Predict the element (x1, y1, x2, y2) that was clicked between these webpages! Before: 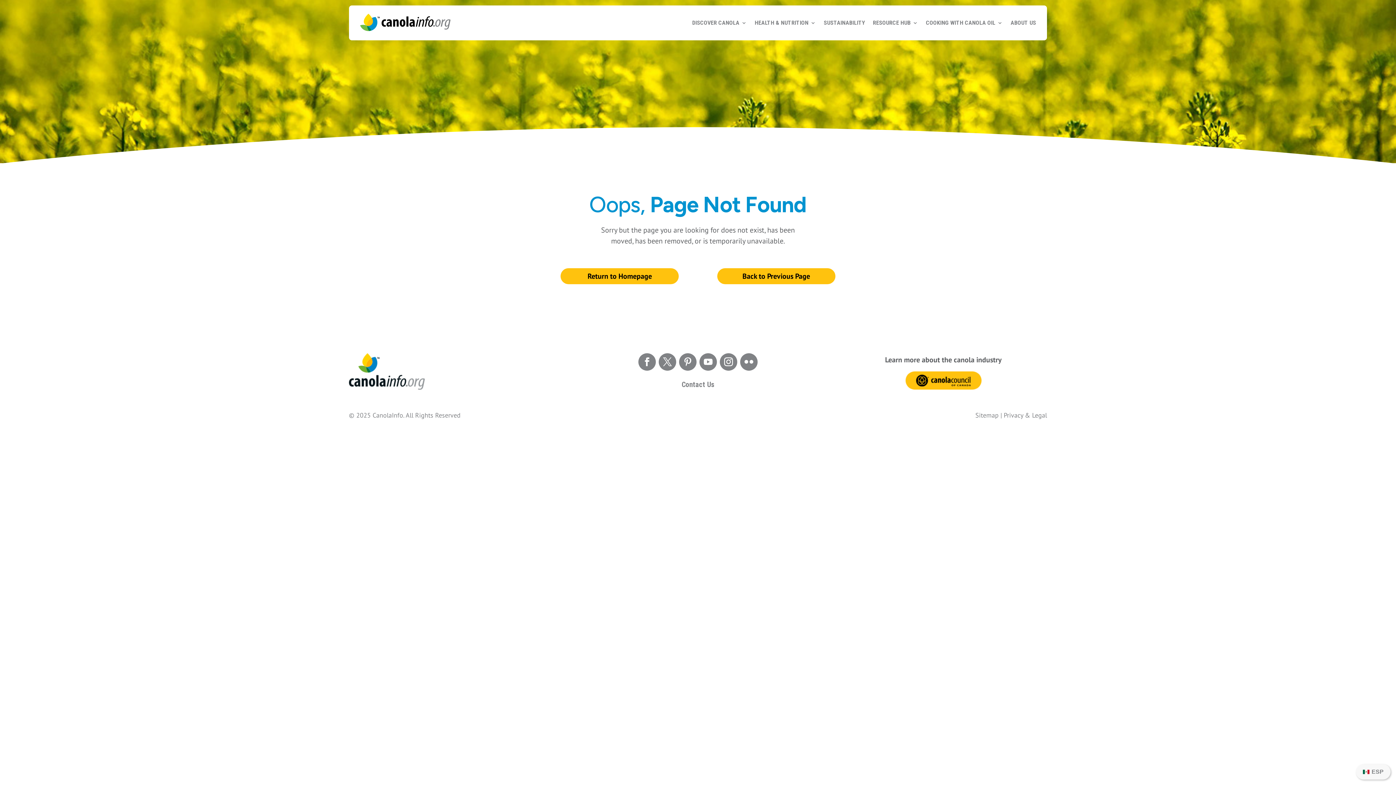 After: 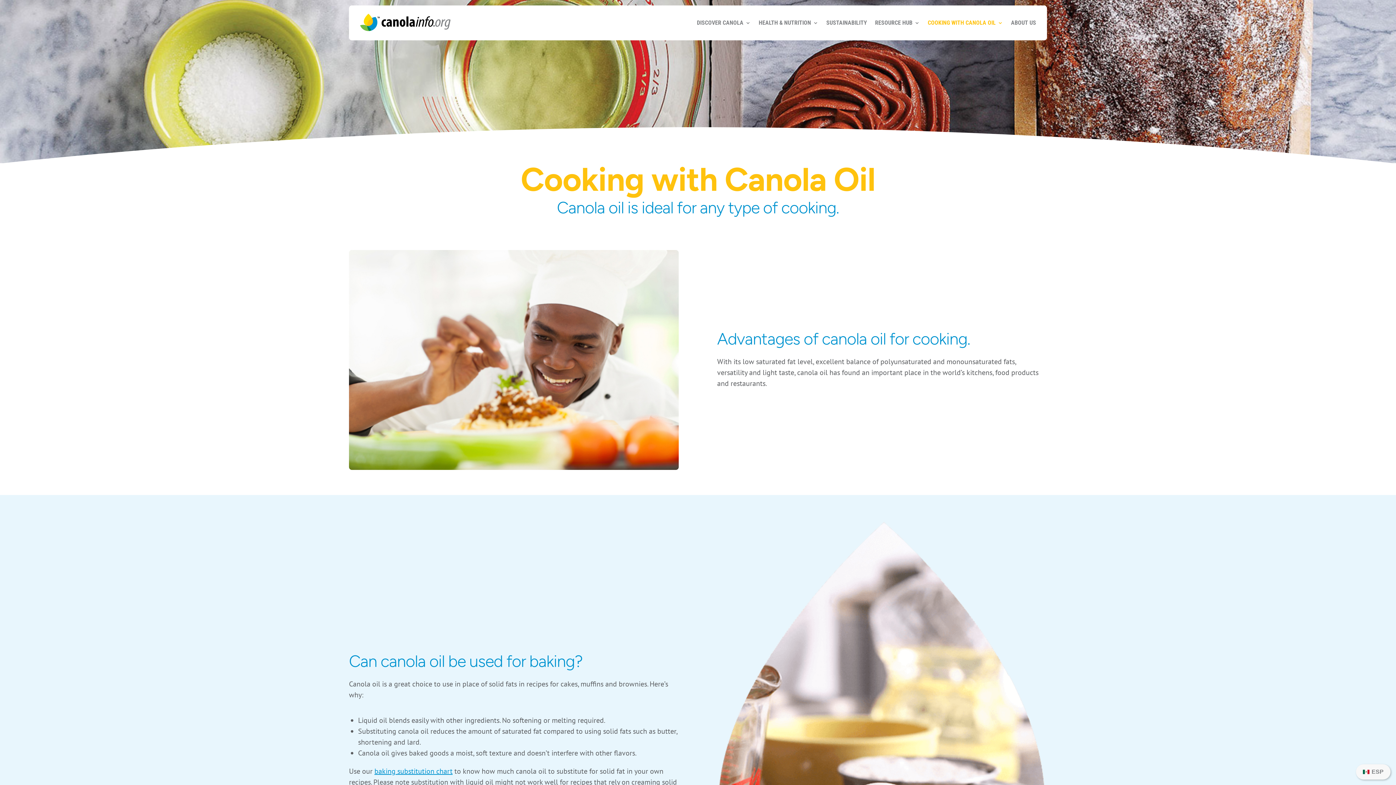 Action: label: COOKING WITH CANOLA OIL bbox: (926, 9, 1002, 36)